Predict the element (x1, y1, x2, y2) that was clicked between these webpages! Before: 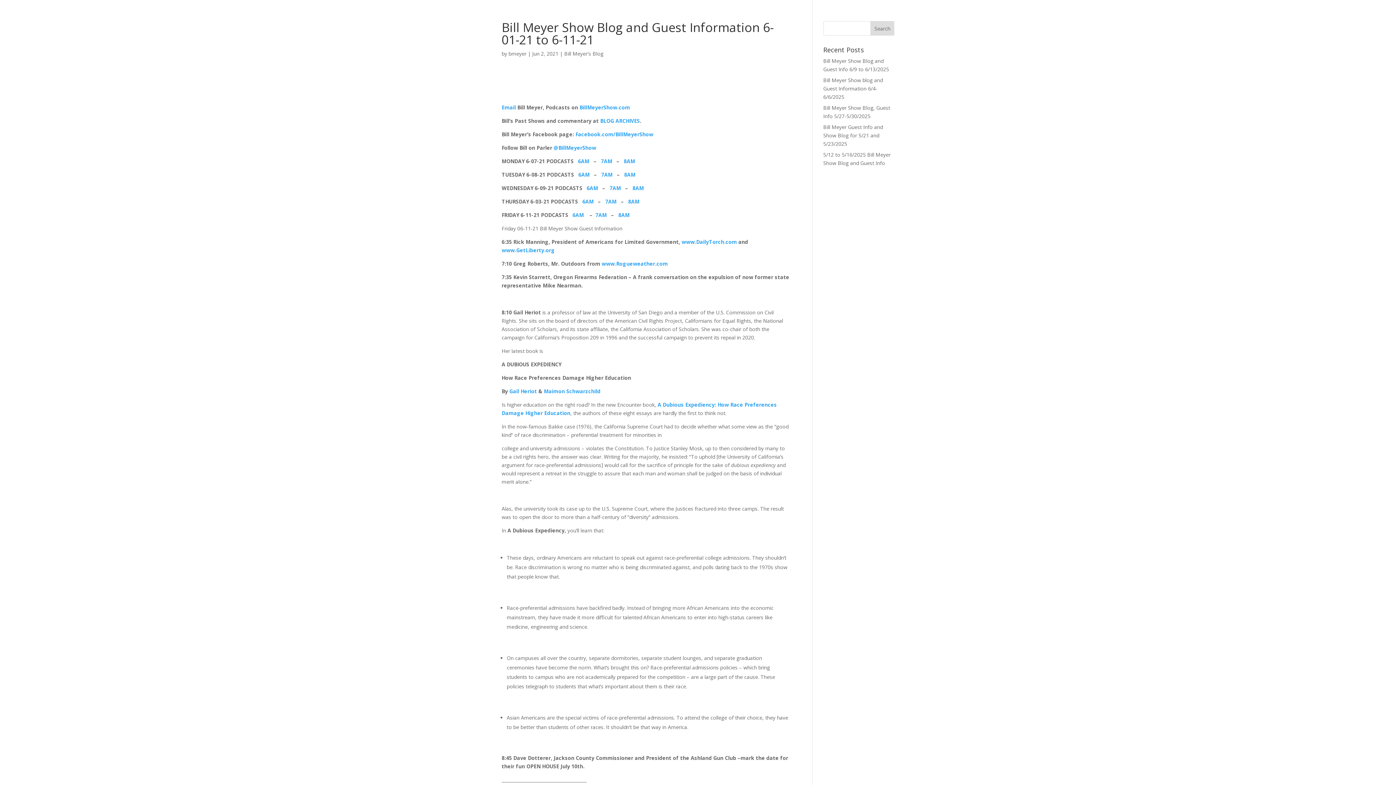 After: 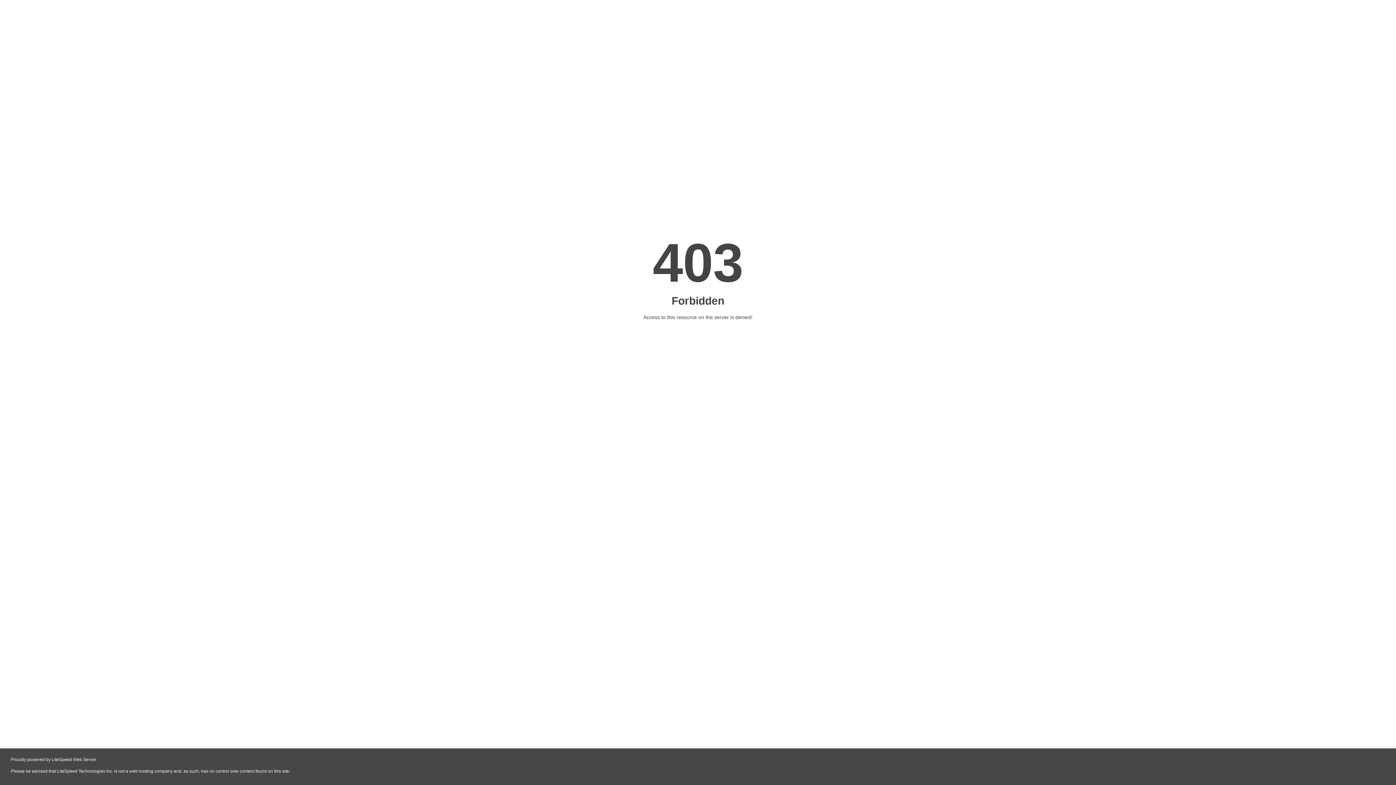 Action: bbox: (601, 260, 668, 267) label: www.Rogueweather.com